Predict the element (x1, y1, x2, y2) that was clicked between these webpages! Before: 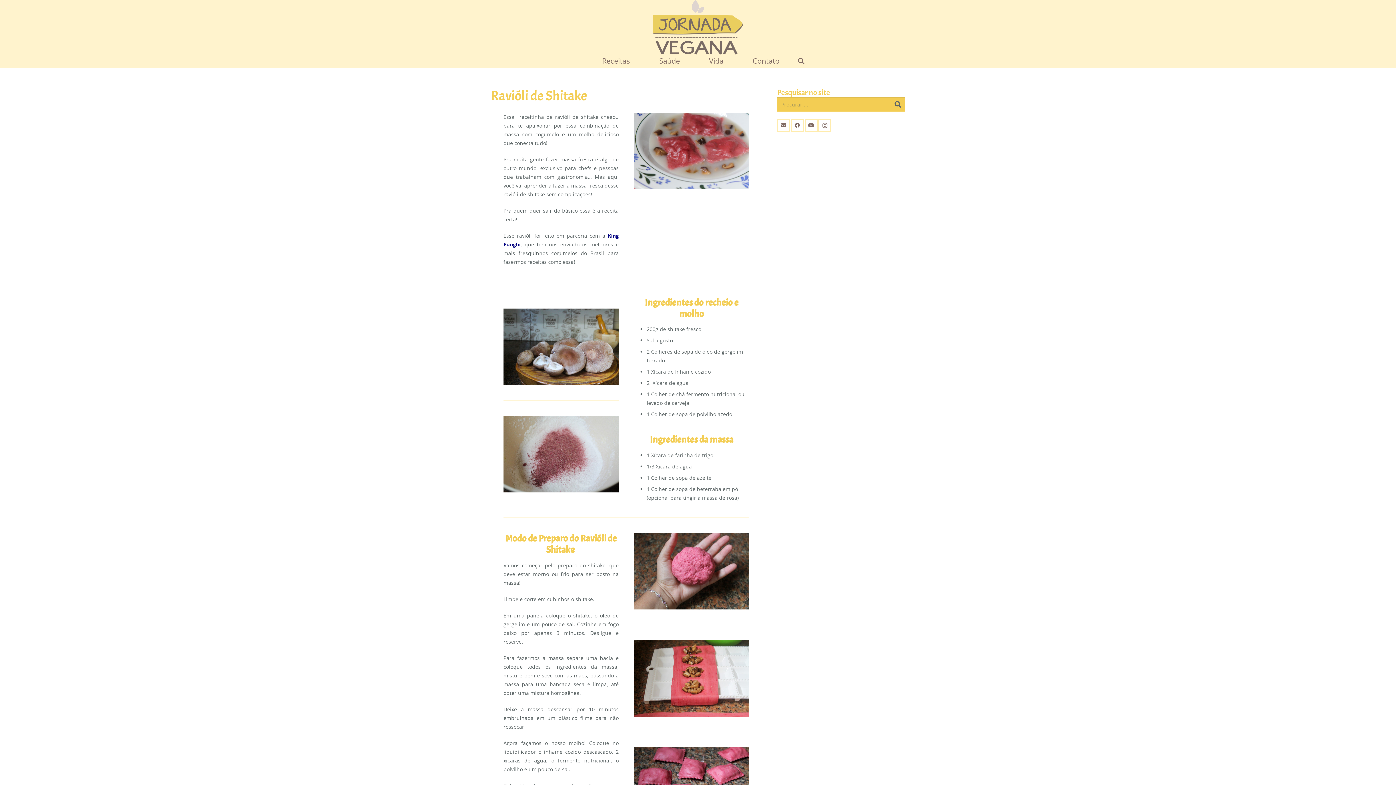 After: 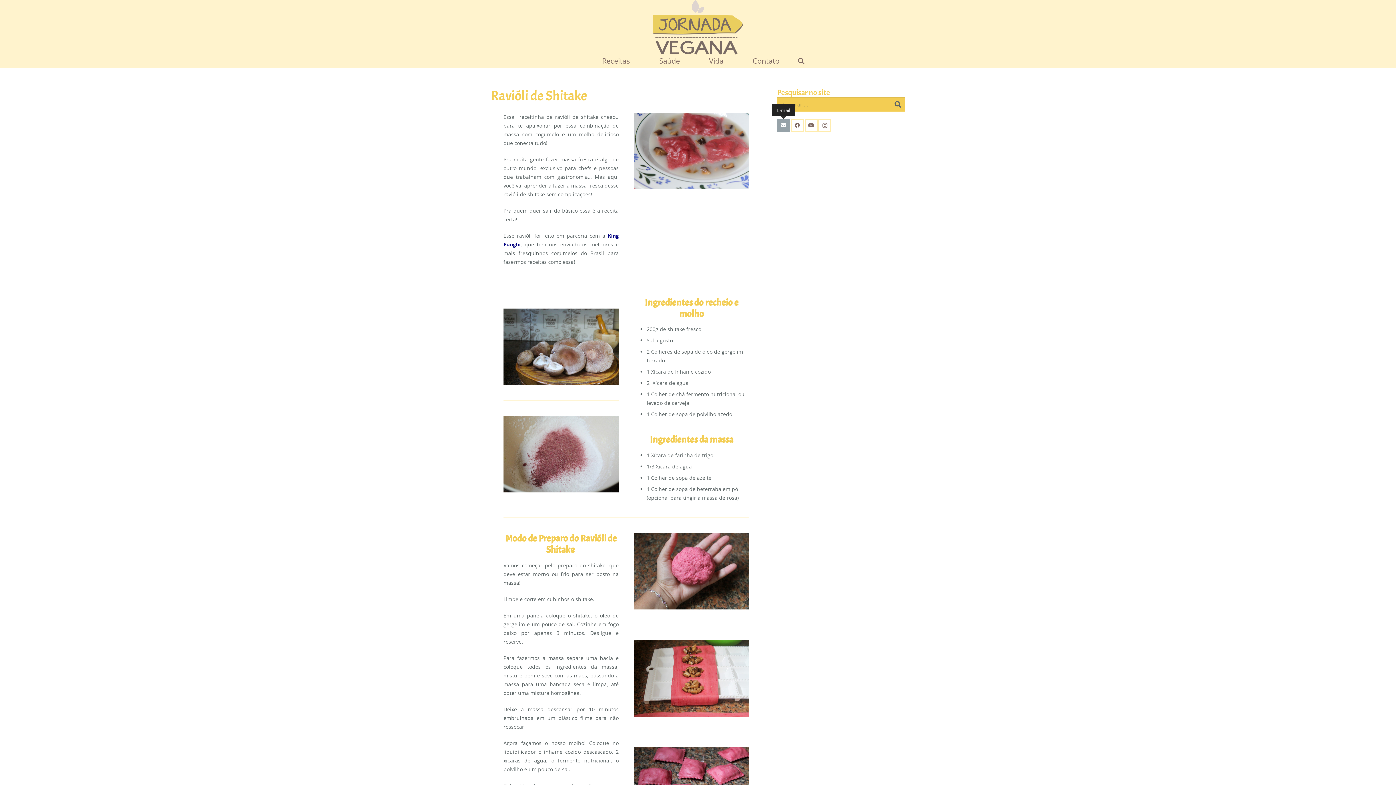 Action: label: E-mail bbox: (777, 119, 790, 132)